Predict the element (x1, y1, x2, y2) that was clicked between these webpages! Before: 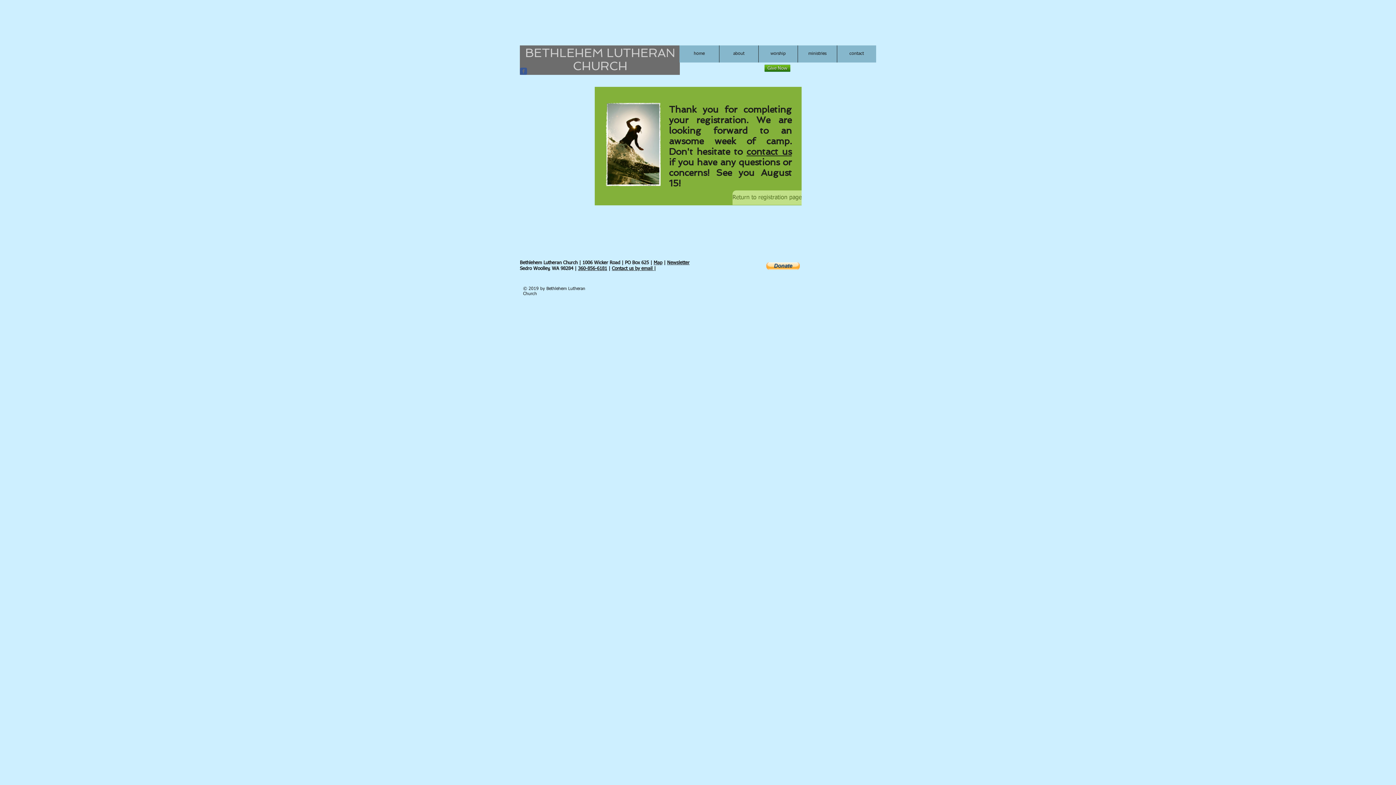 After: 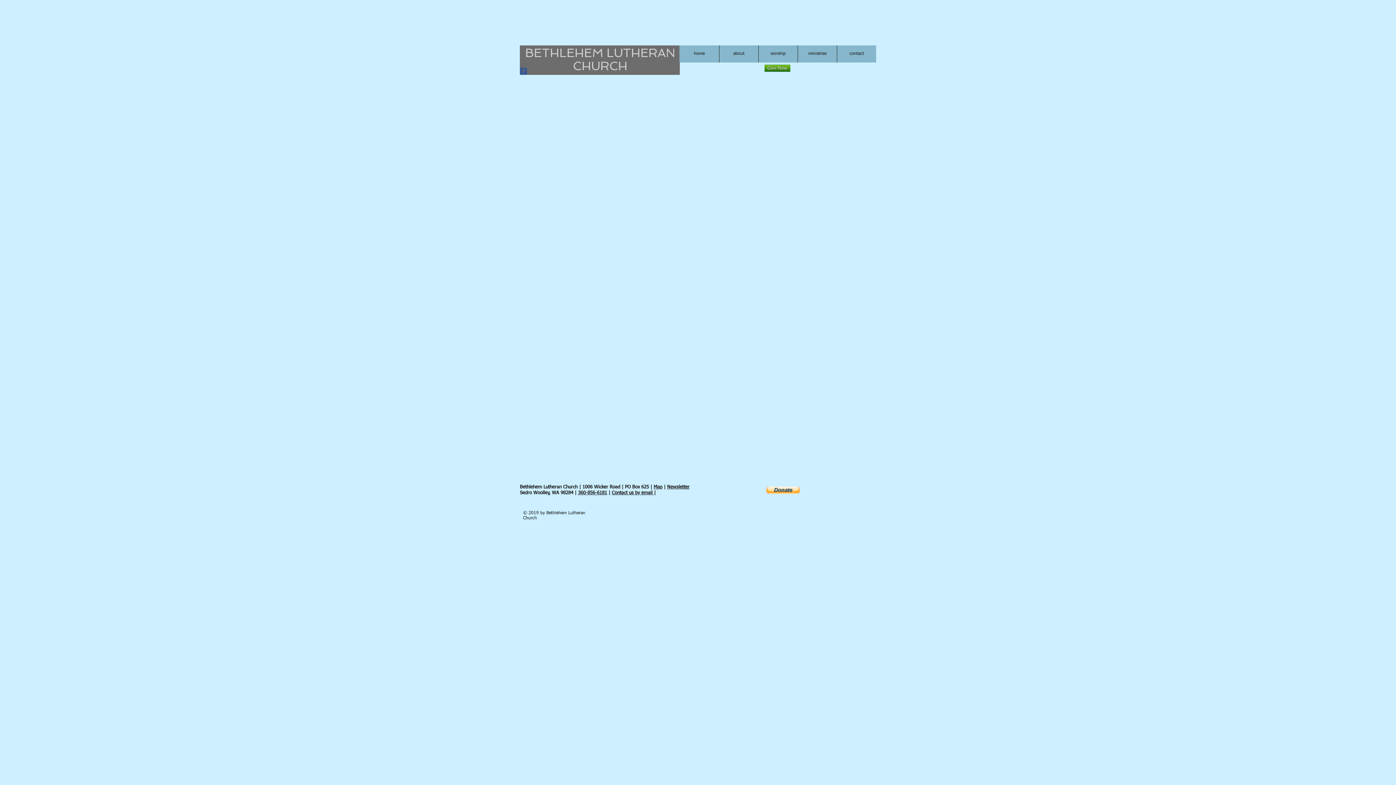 Action: label: Newsletter bbox: (667, 260, 689, 265)